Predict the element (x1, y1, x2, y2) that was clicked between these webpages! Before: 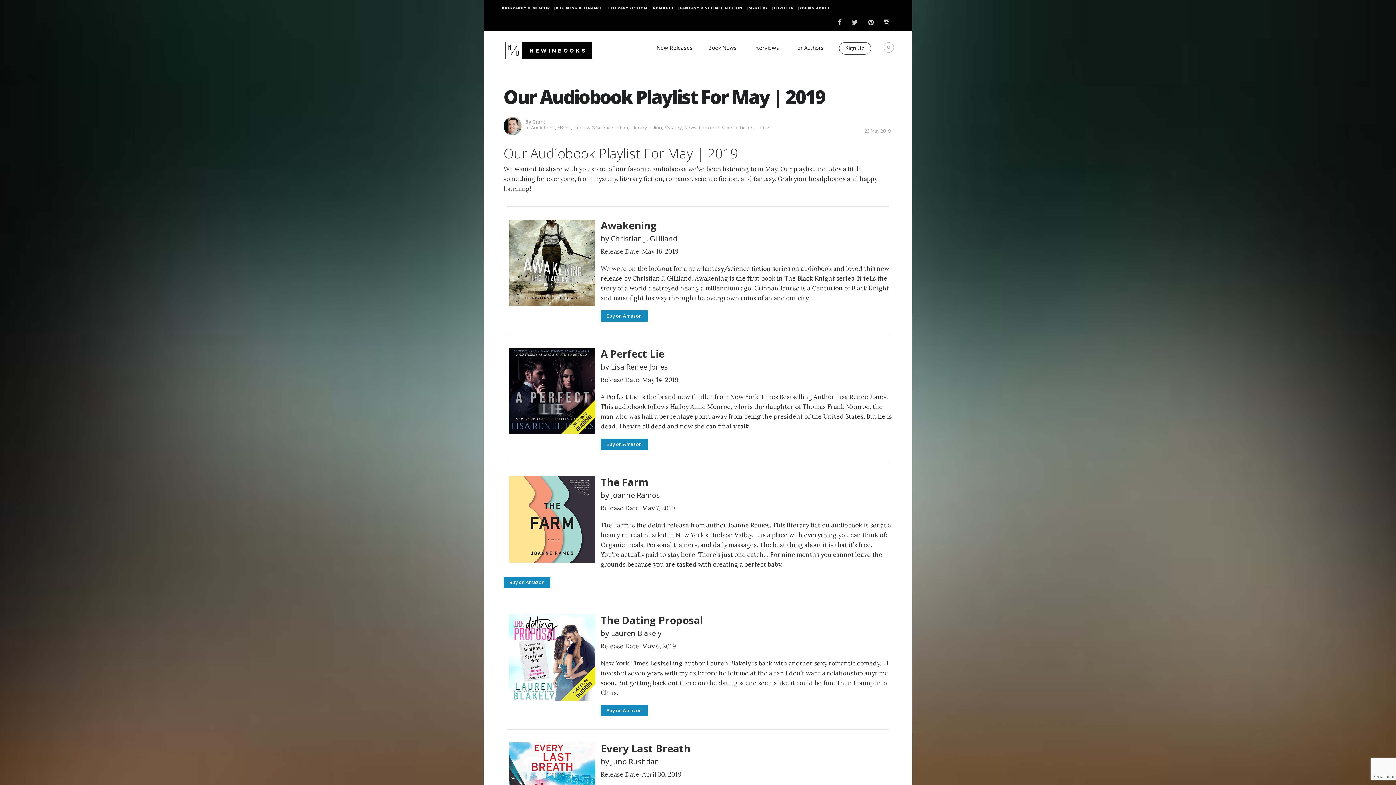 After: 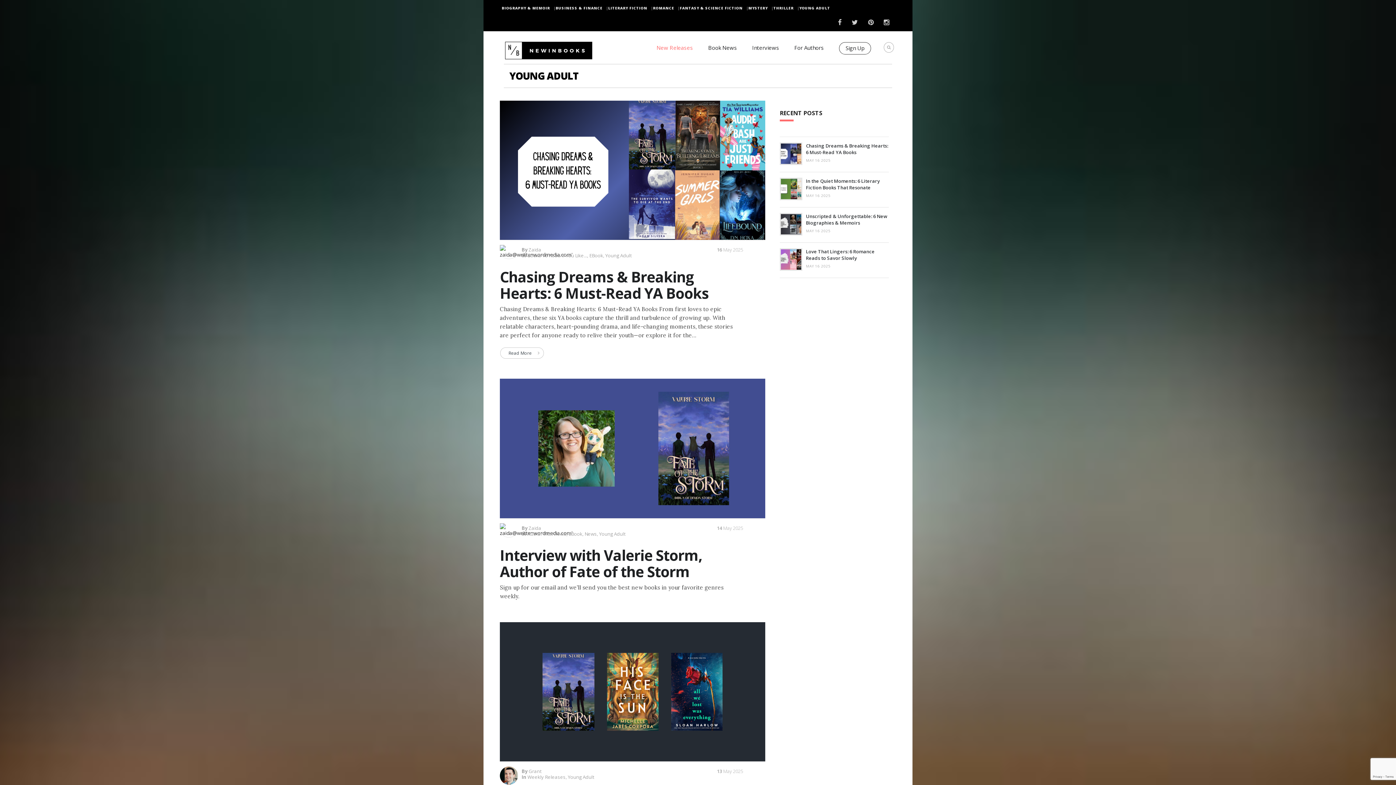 Action: label: YOUNG ADULT bbox: (799, 5, 833, 10)